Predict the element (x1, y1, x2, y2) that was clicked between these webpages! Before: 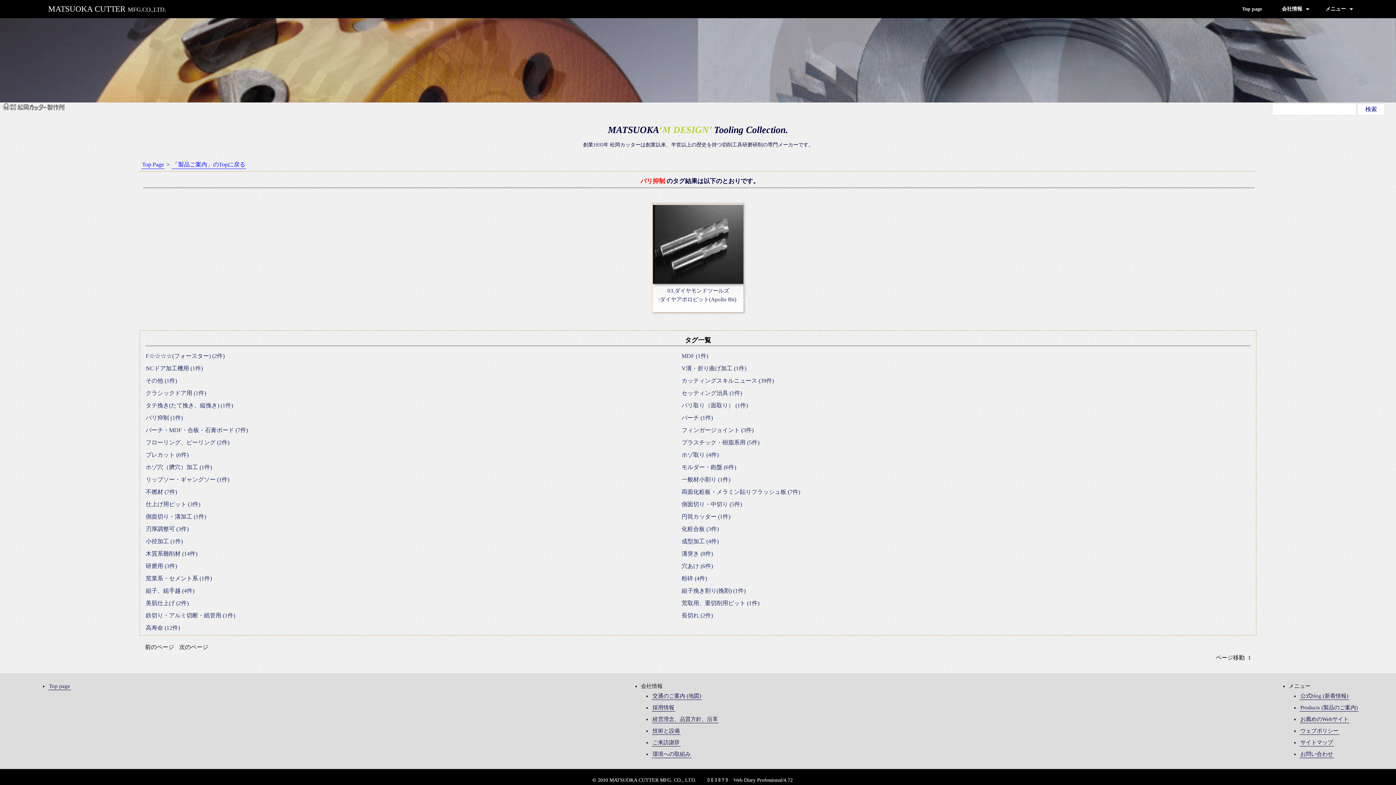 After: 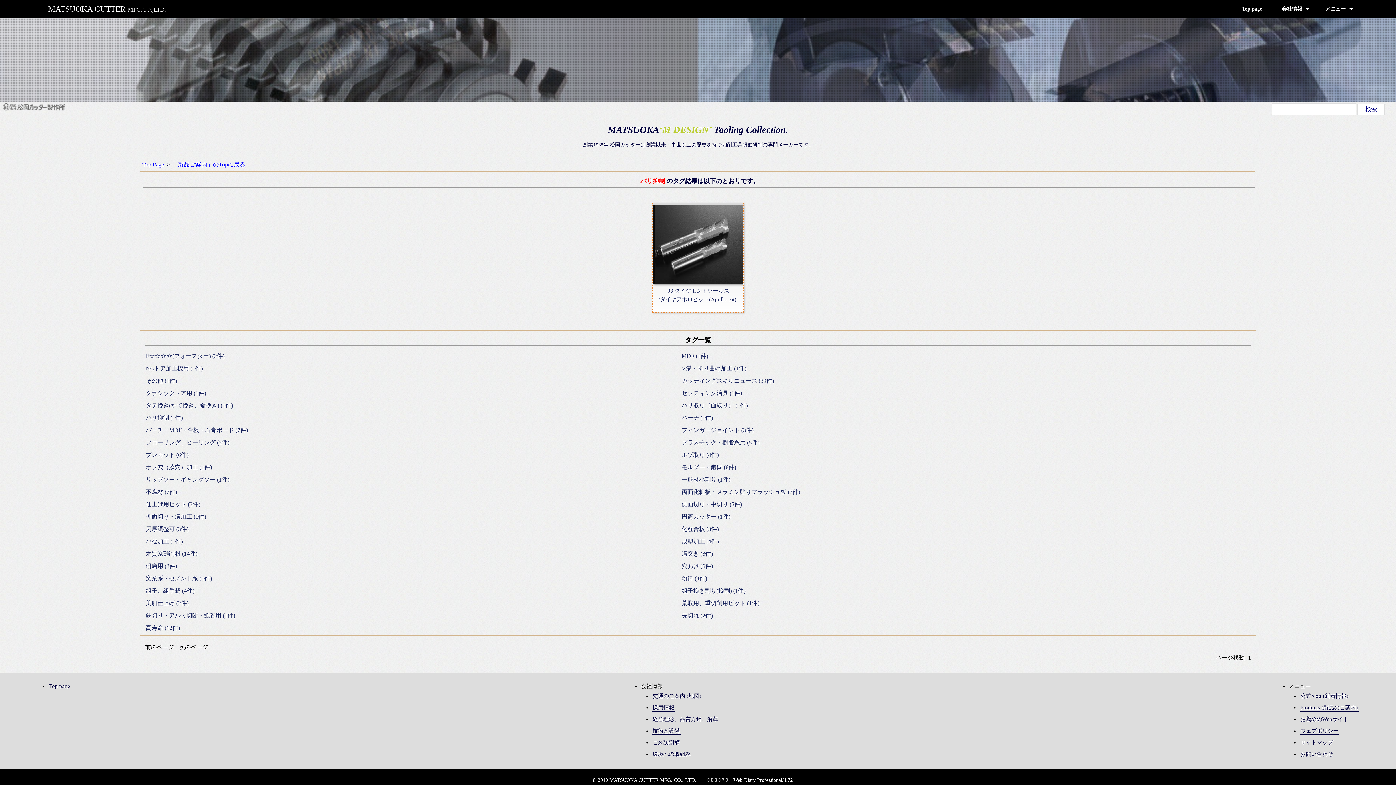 Action: label: バリ抑制 (1件) bbox: (145, 414, 183, 421)